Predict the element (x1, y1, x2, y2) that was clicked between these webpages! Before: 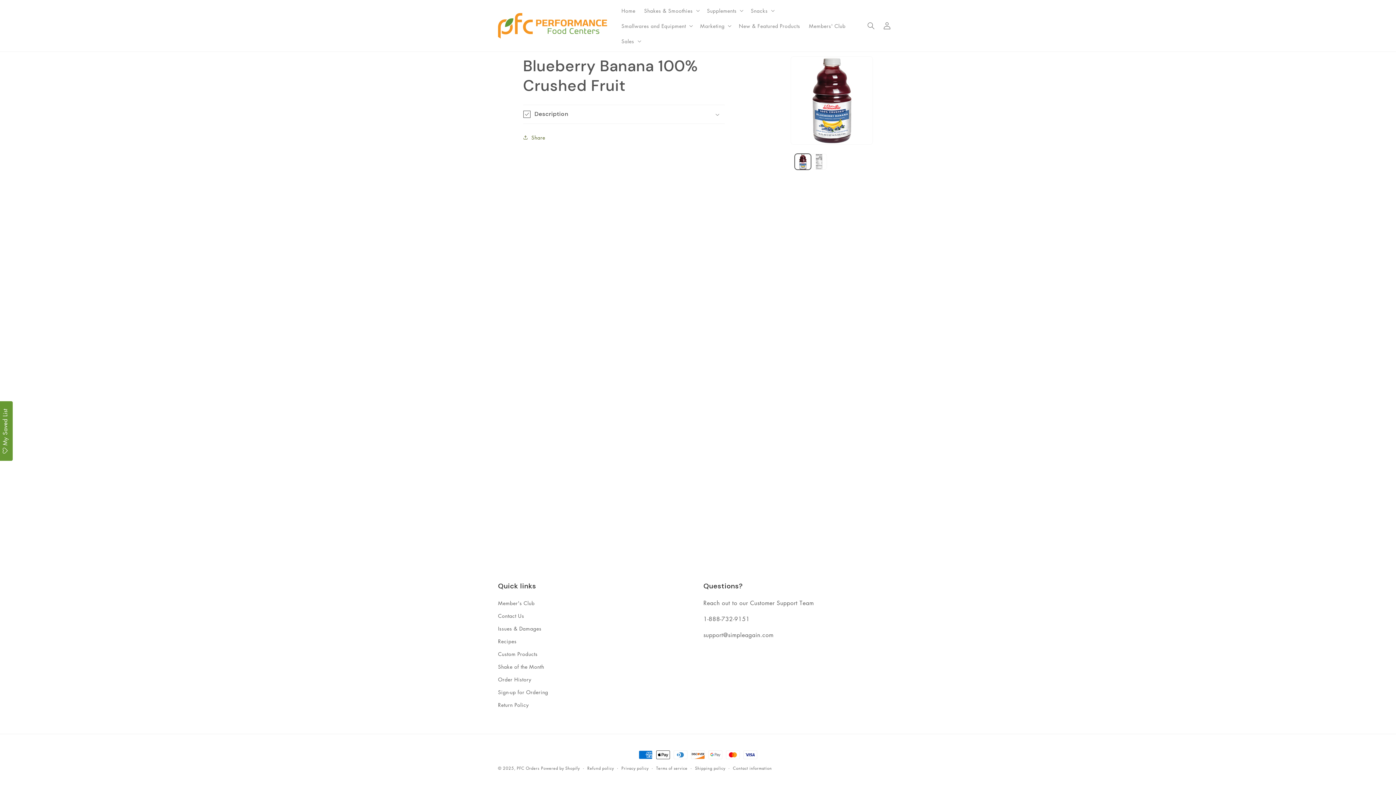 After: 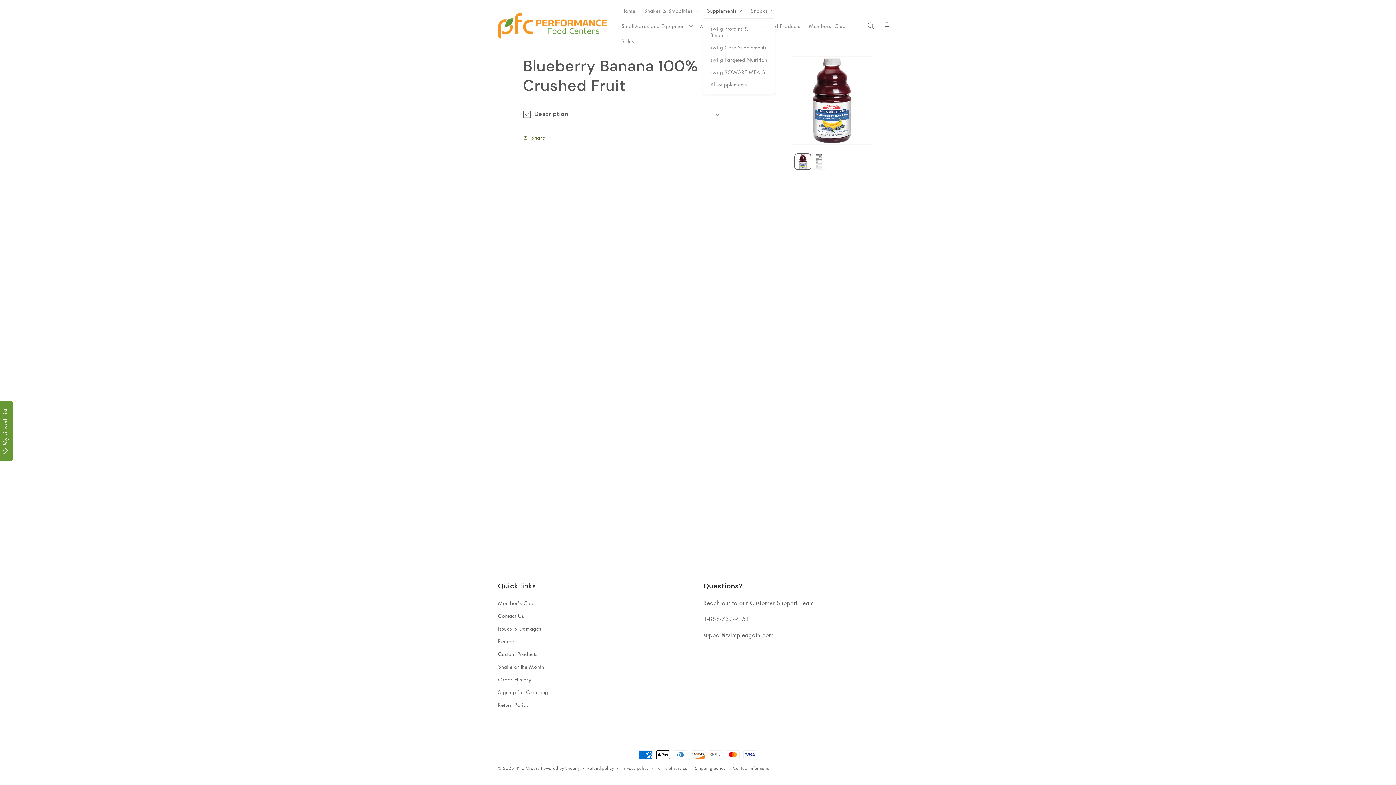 Action: label: Supplements bbox: (702, 2, 746, 18)